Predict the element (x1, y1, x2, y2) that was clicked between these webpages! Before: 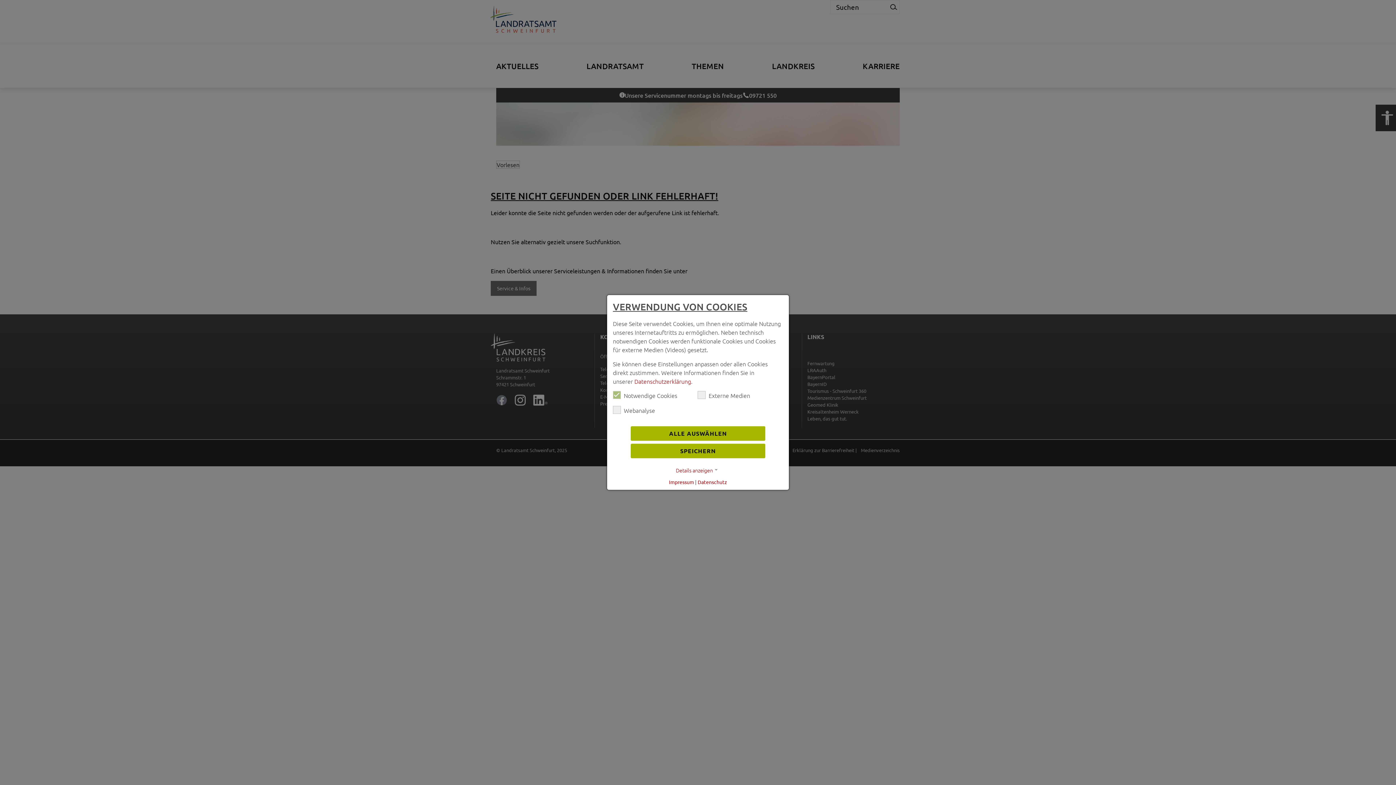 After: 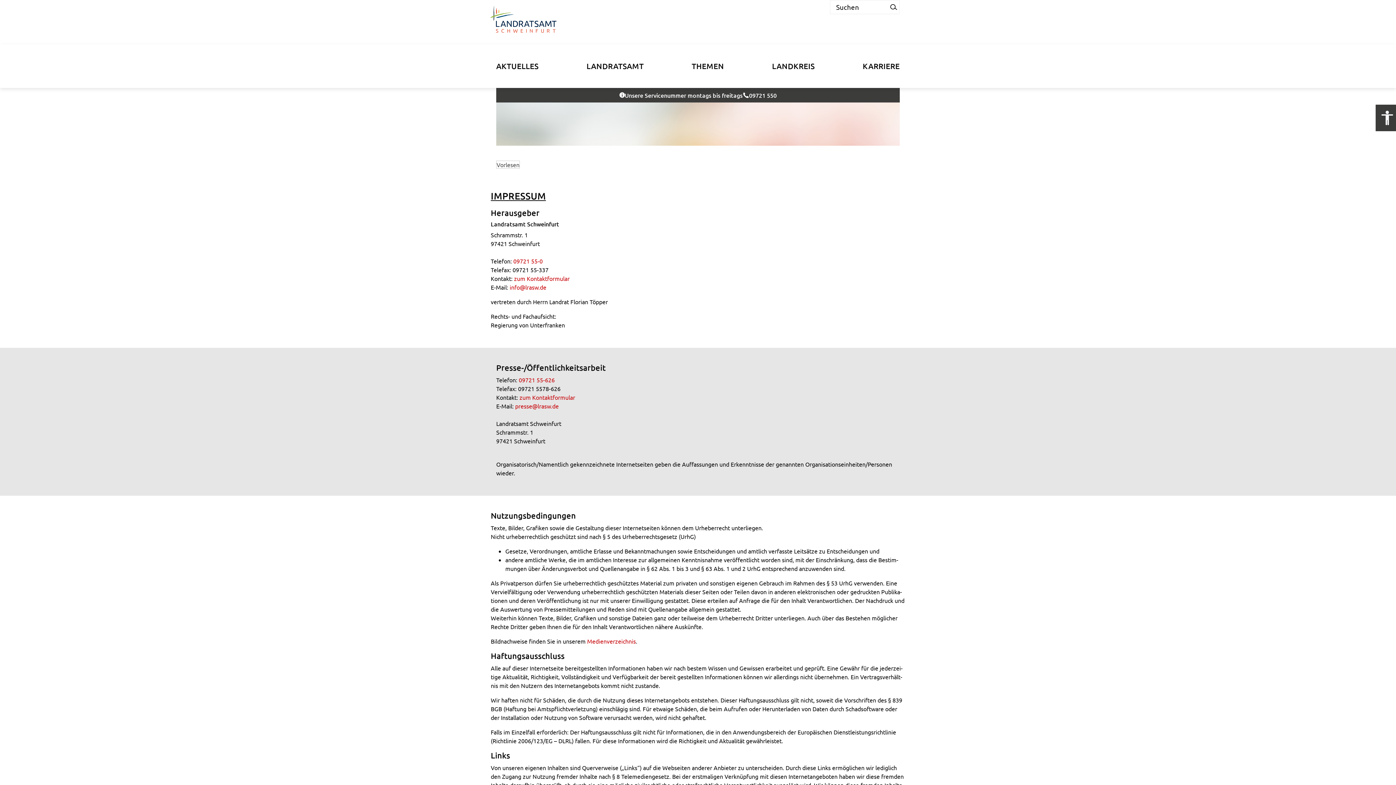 Action: bbox: (669, 478, 694, 485) label: Impressum